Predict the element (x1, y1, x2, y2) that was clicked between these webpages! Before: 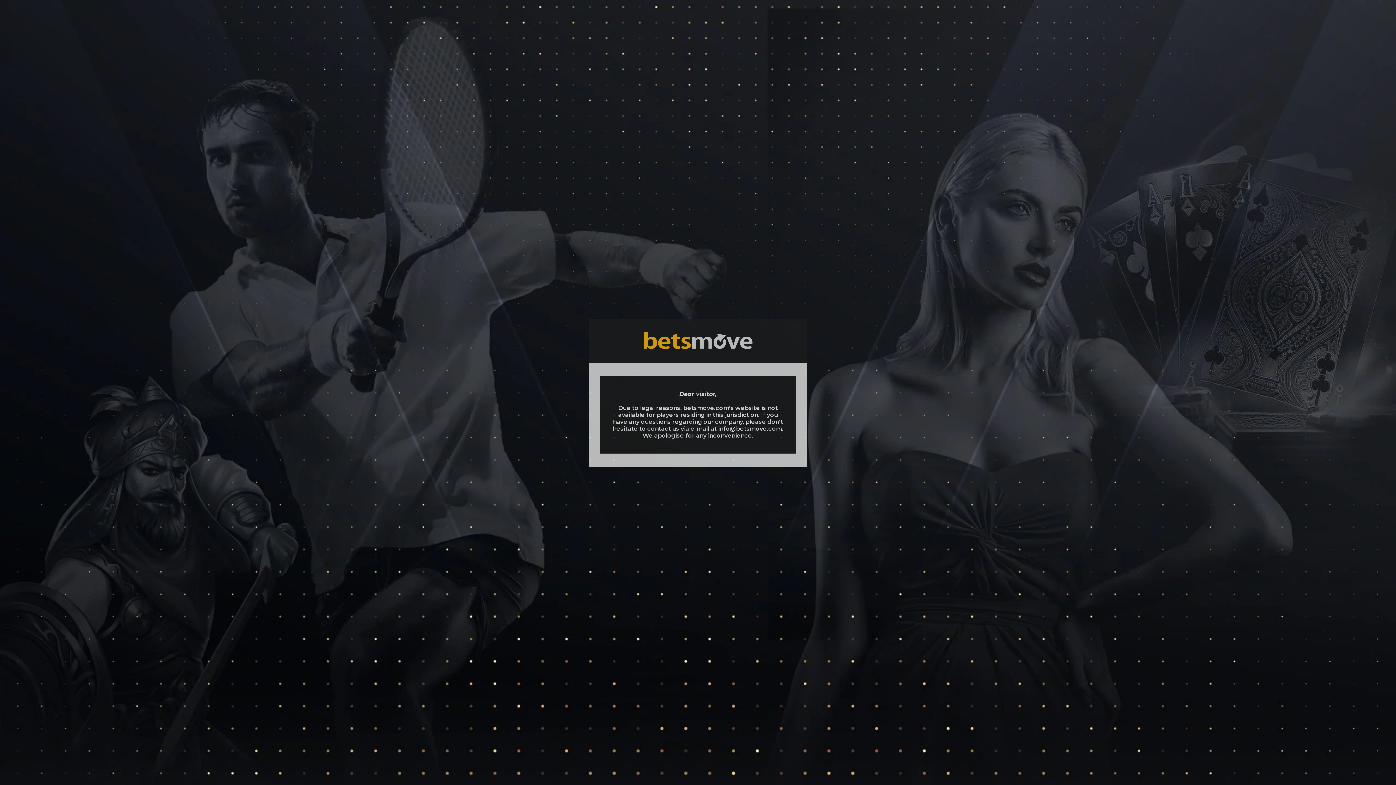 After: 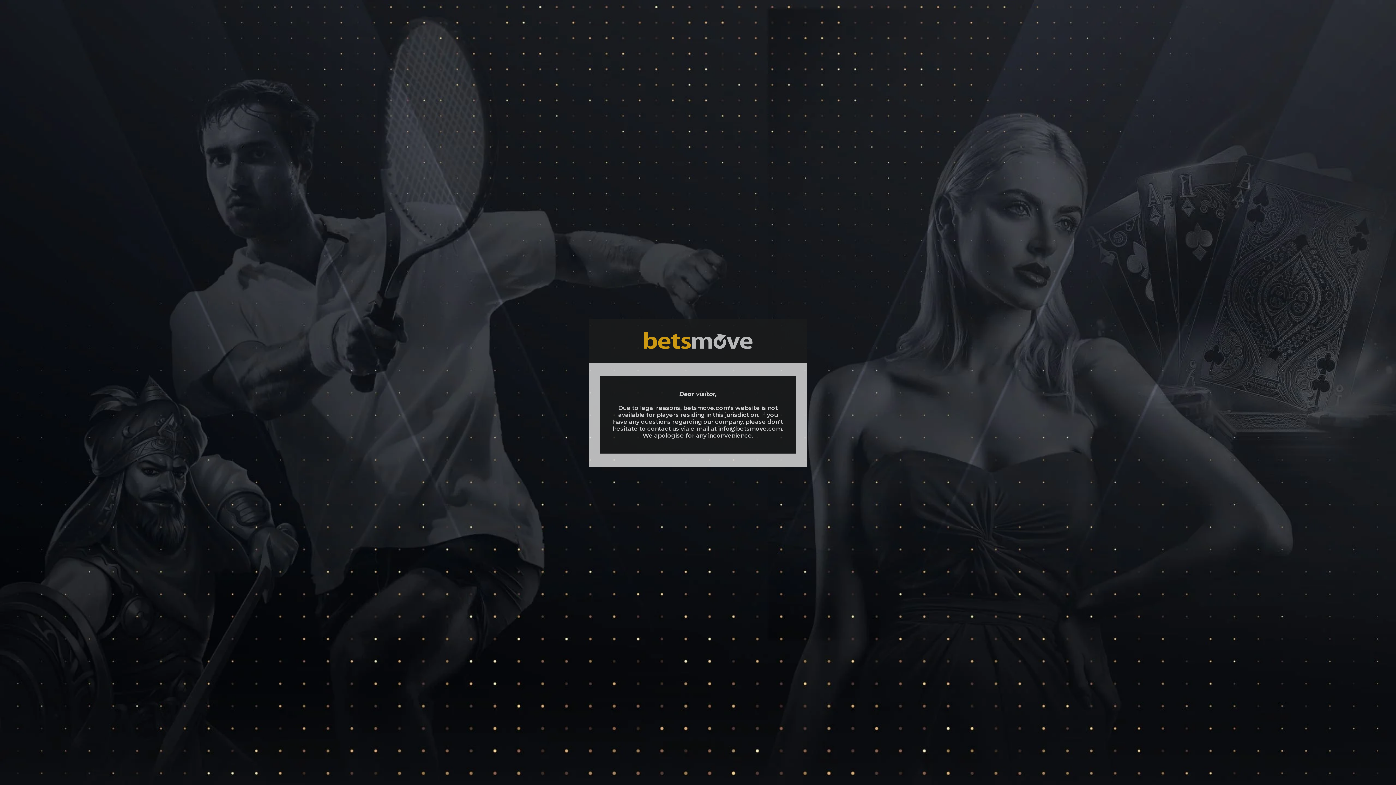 Action: label: info@betsmove.com bbox: (718, 425, 782, 432)